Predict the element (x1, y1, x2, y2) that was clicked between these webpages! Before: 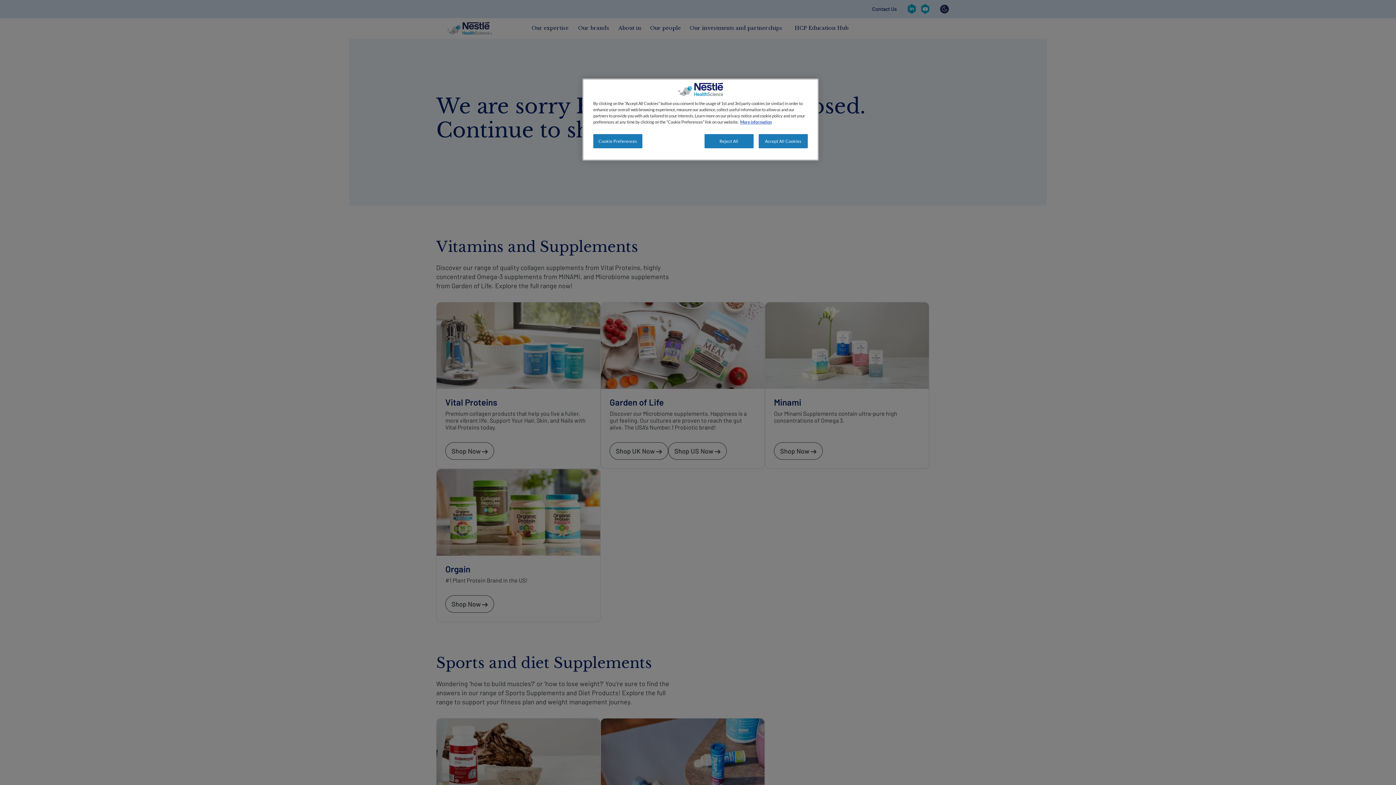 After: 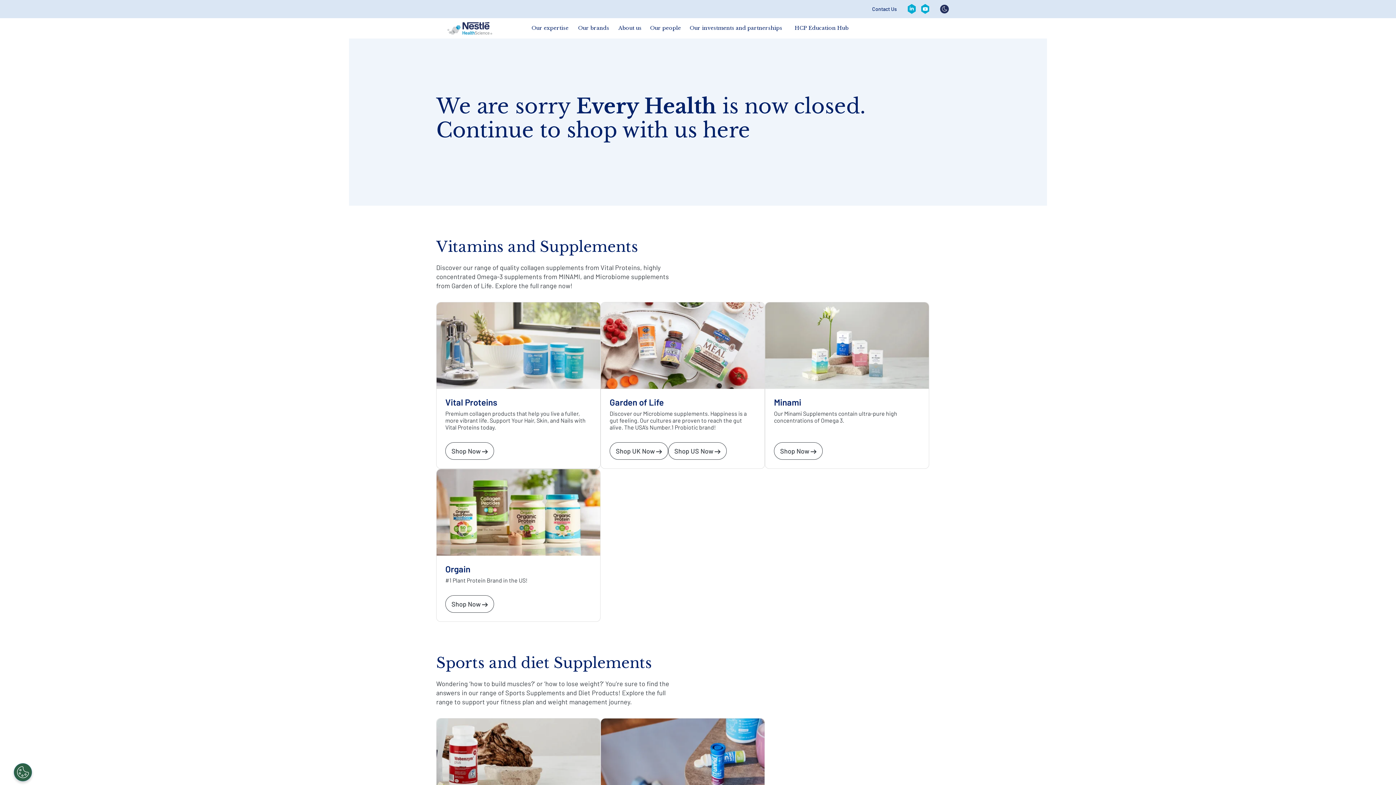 Action: label: Reject All bbox: (704, 134, 753, 148)